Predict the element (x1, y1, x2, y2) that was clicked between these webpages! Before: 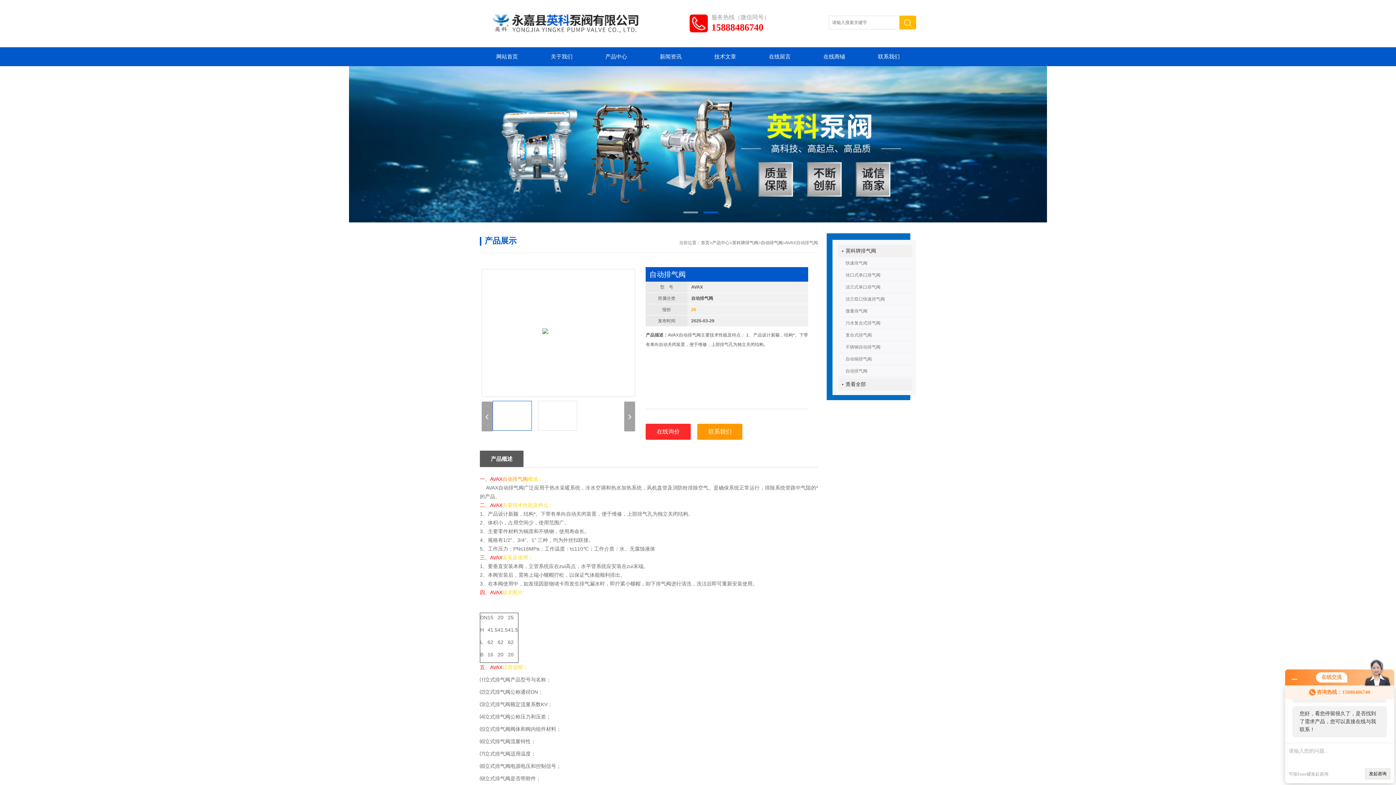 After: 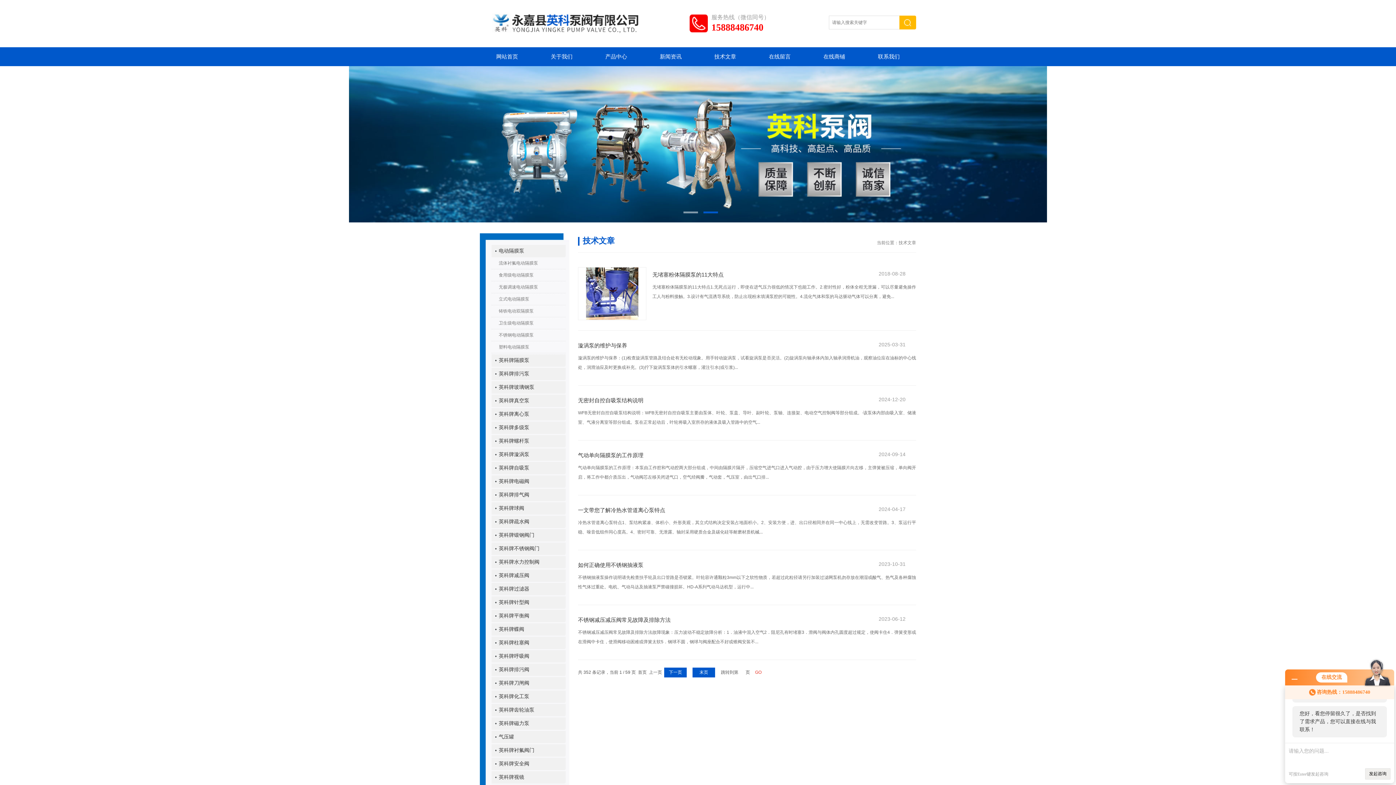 Action: label: 技术文章 bbox: (698, 47, 752, 66)